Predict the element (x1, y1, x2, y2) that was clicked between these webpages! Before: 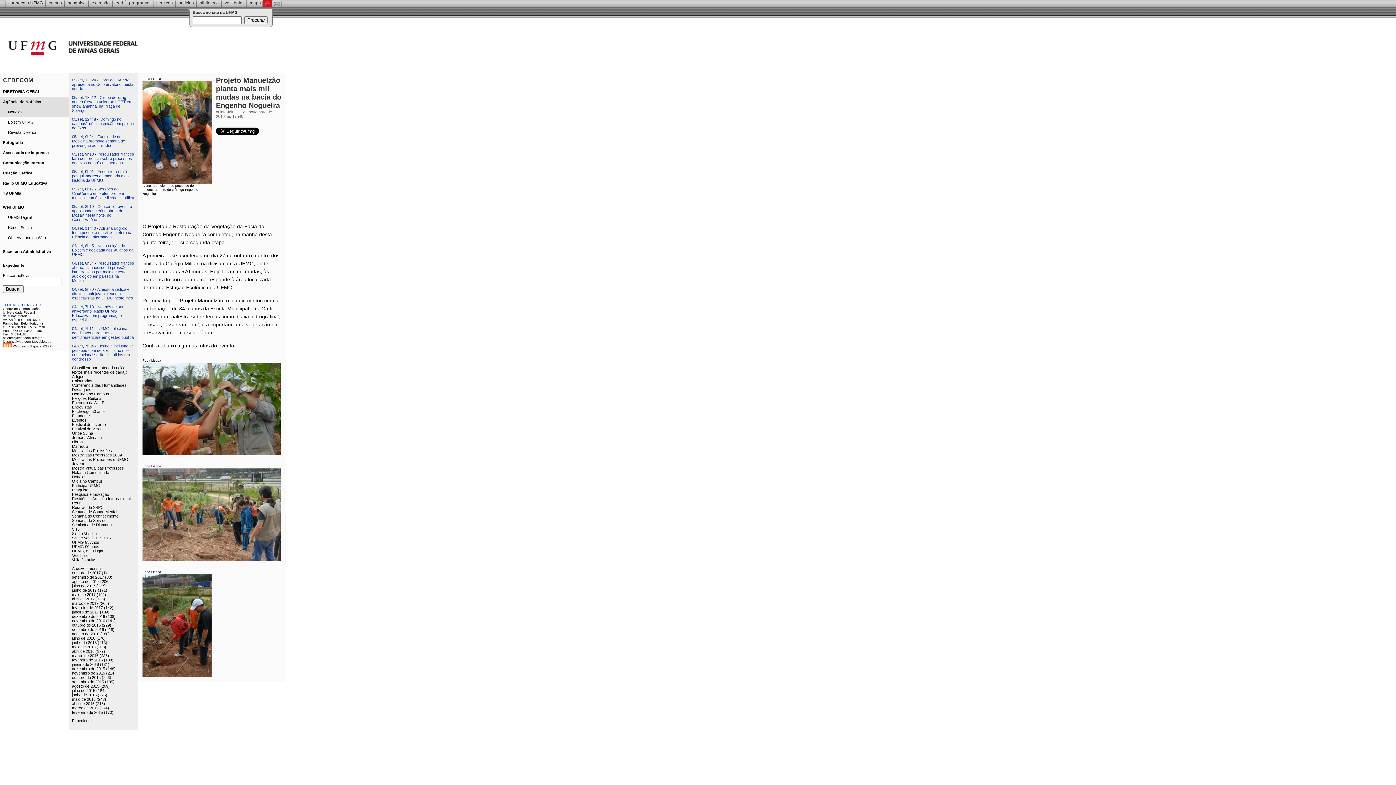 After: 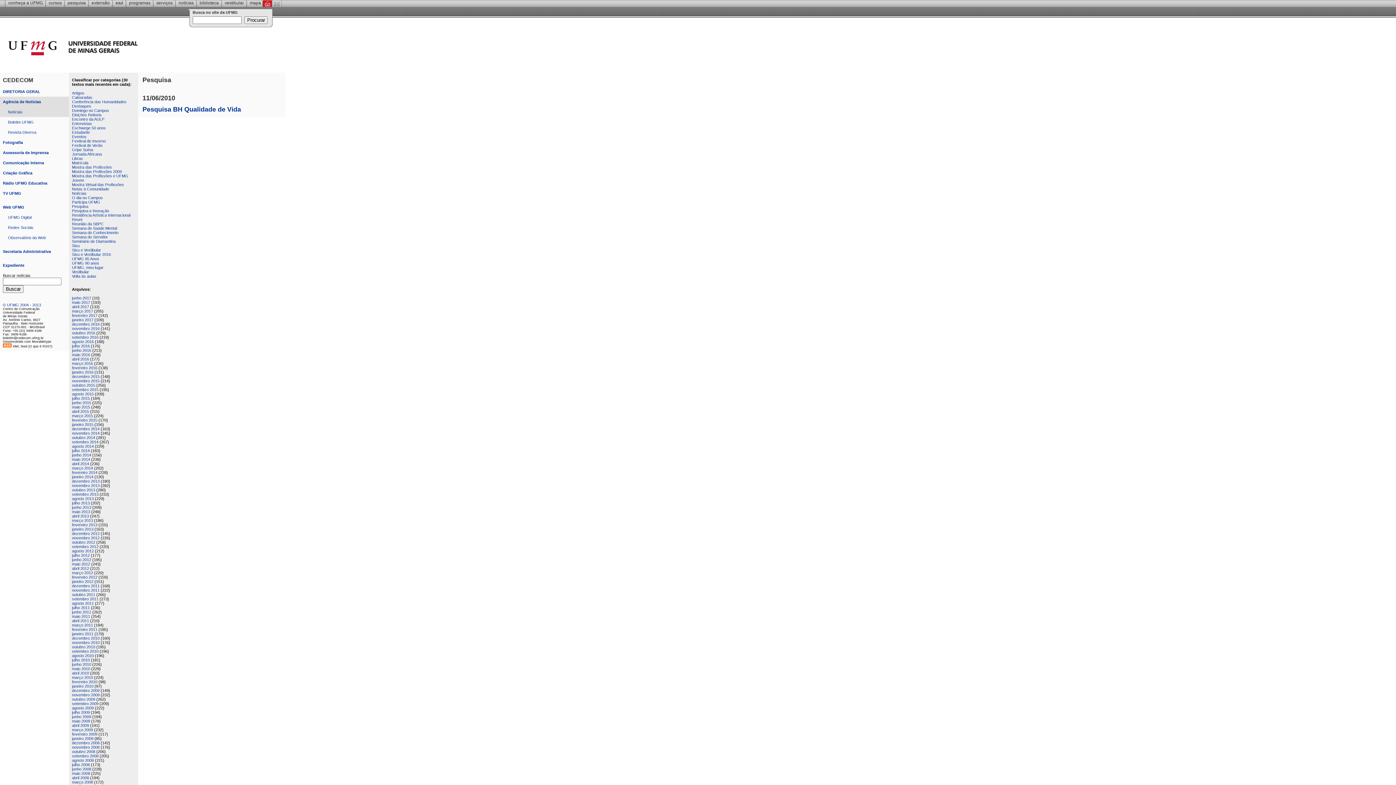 Action: bbox: (72, 488, 88, 492) label: Pesquisa